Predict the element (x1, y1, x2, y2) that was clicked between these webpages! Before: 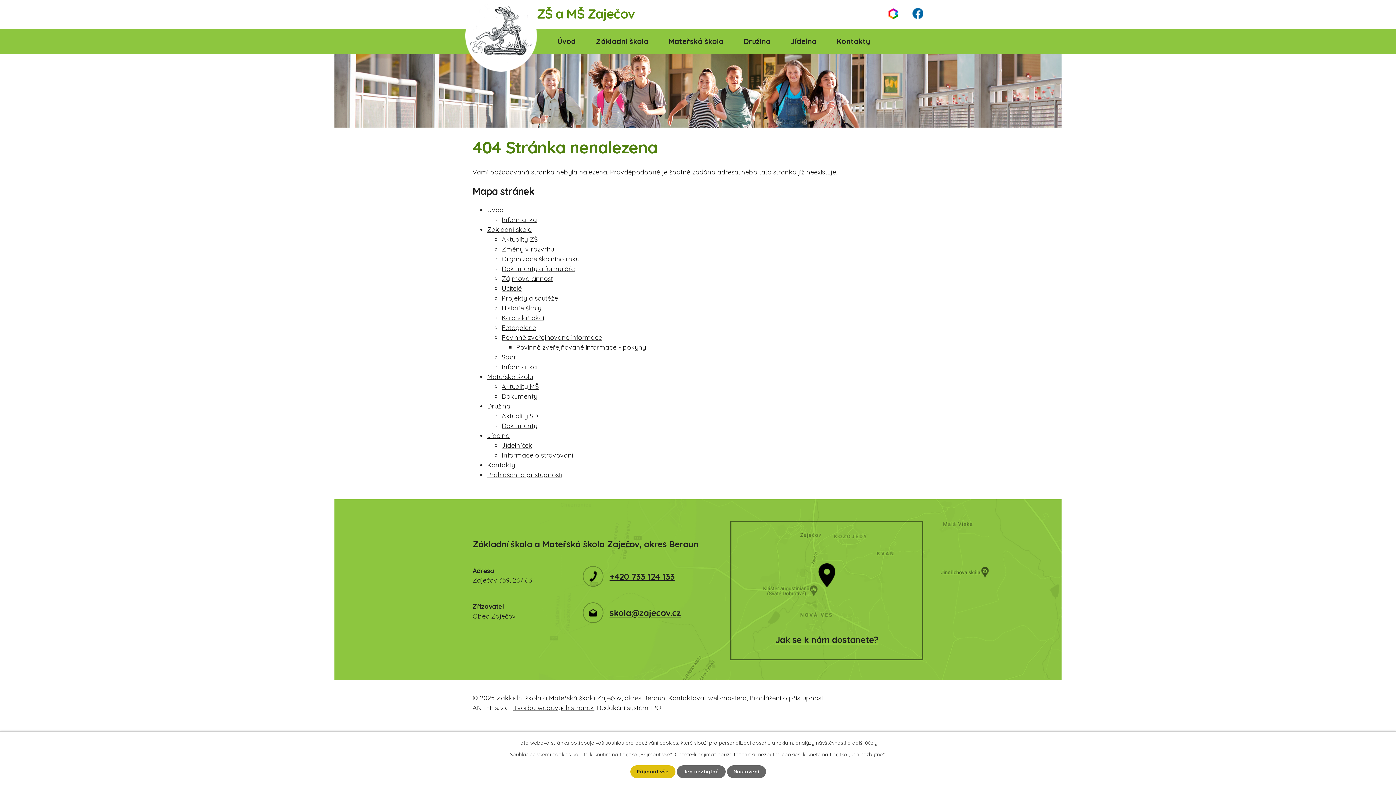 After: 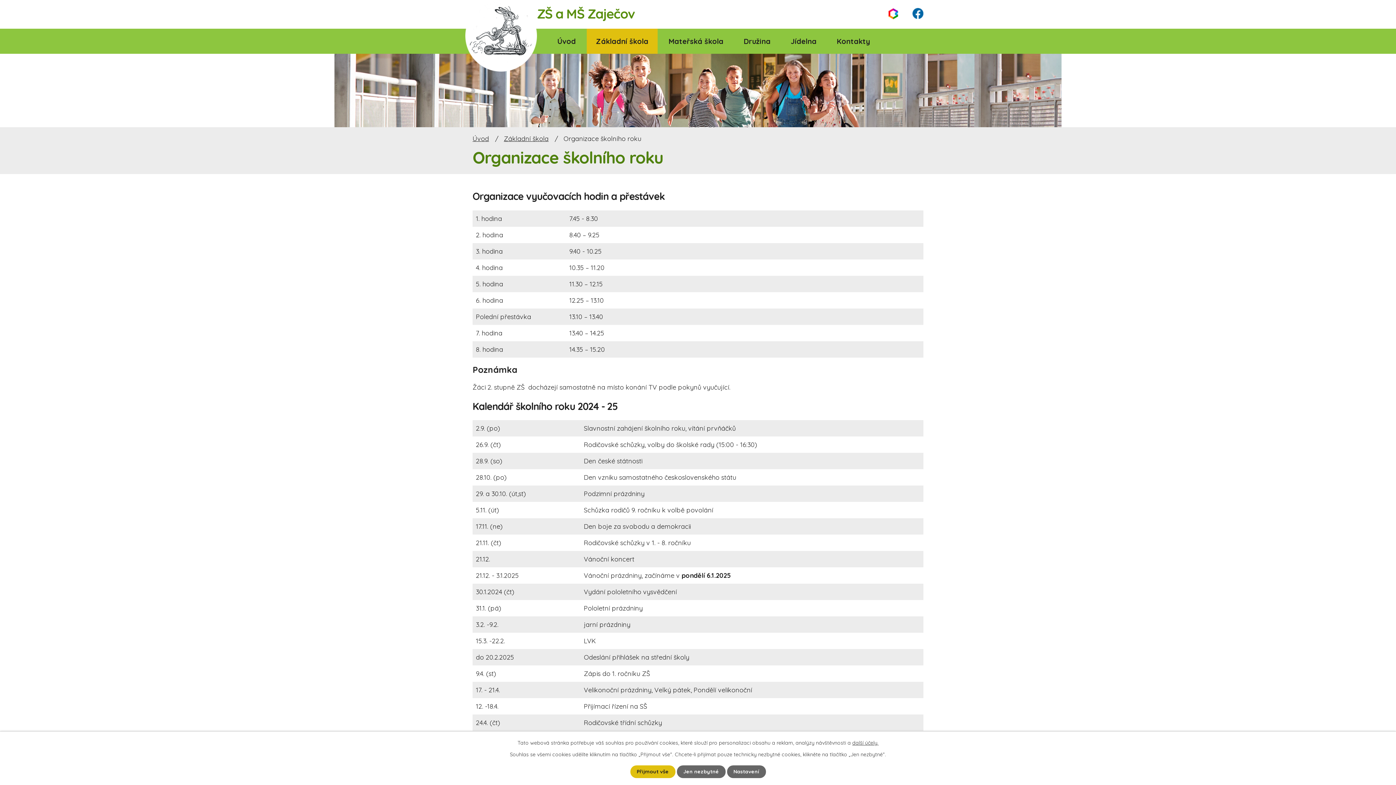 Action: bbox: (501, 254, 579, 263) label: Organizace školního roku